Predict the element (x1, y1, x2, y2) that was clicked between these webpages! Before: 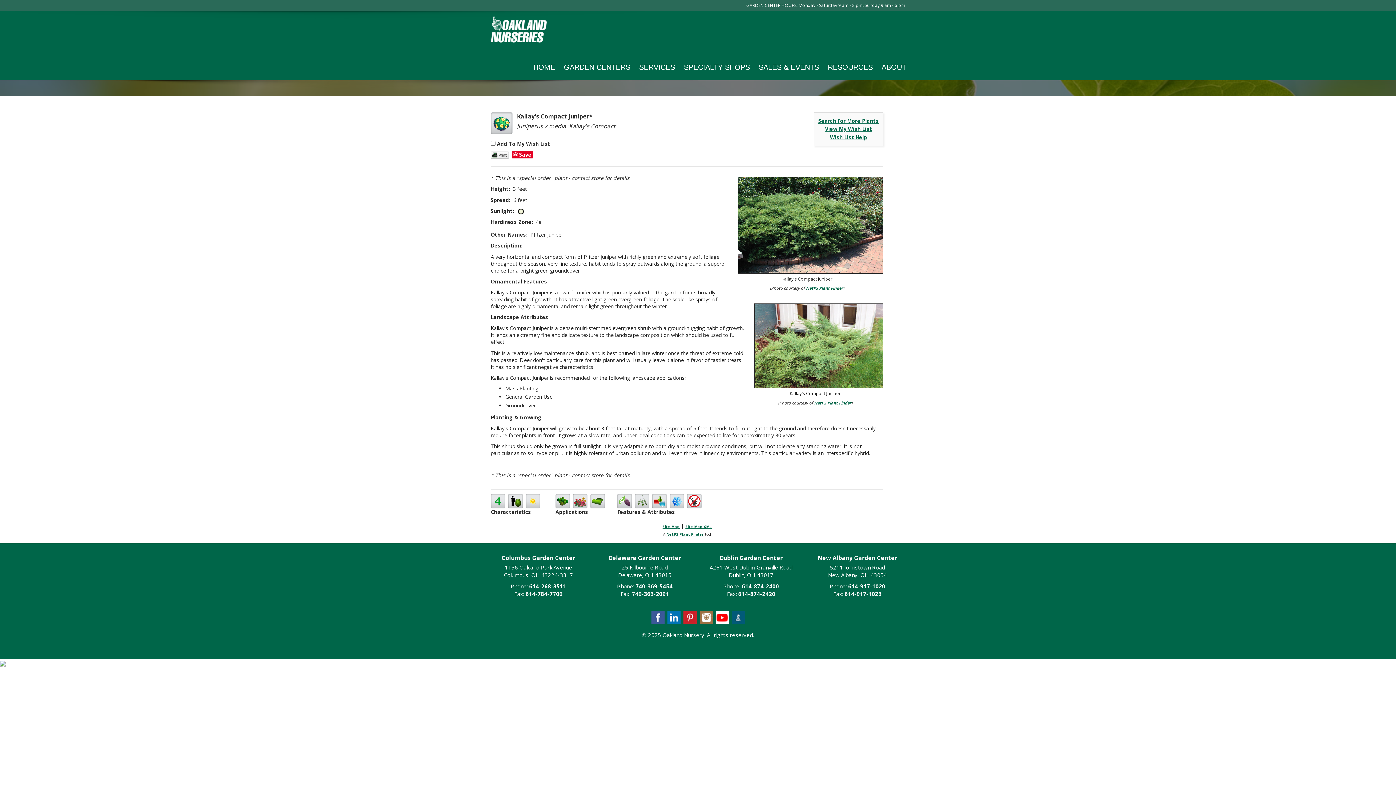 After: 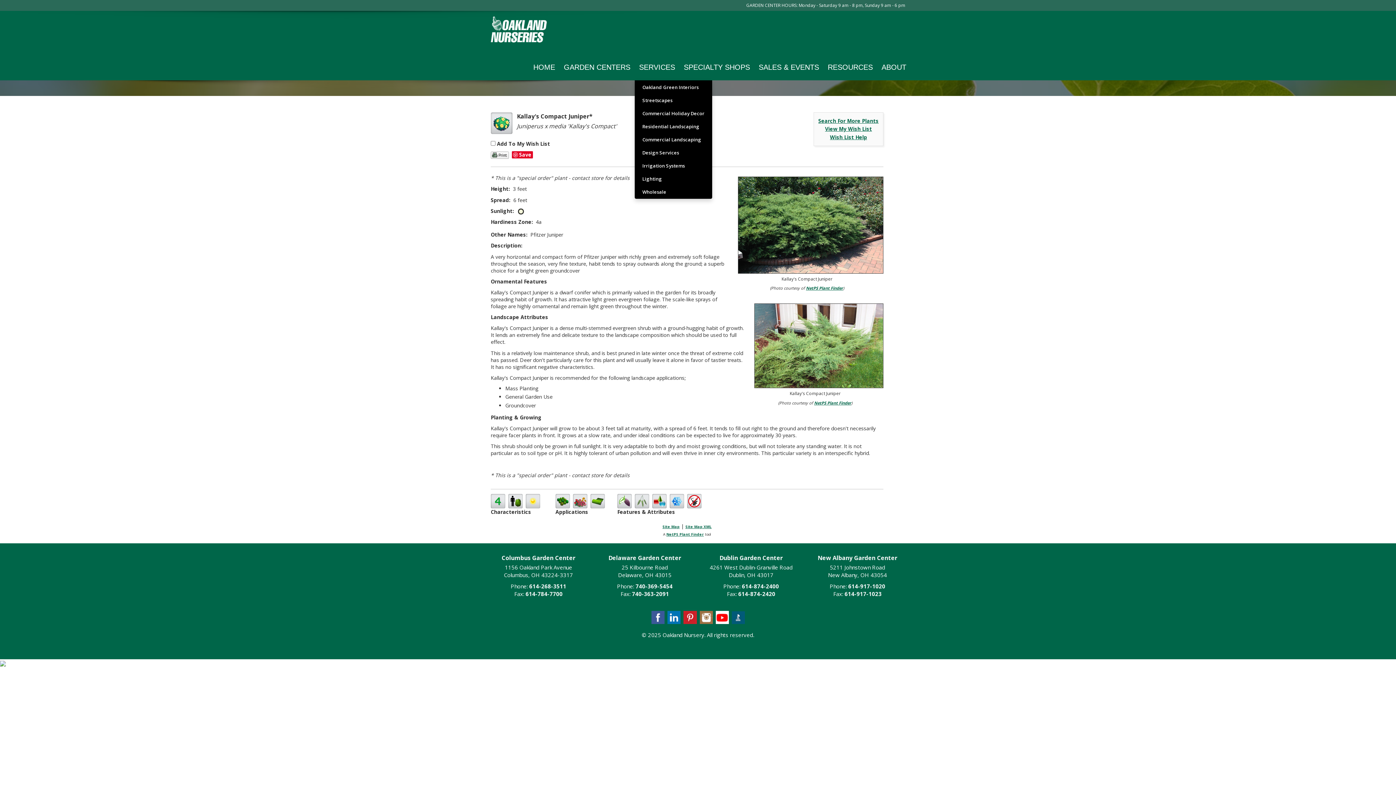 Action: bbox: (634, 48, 679, 80) label: SERVICES